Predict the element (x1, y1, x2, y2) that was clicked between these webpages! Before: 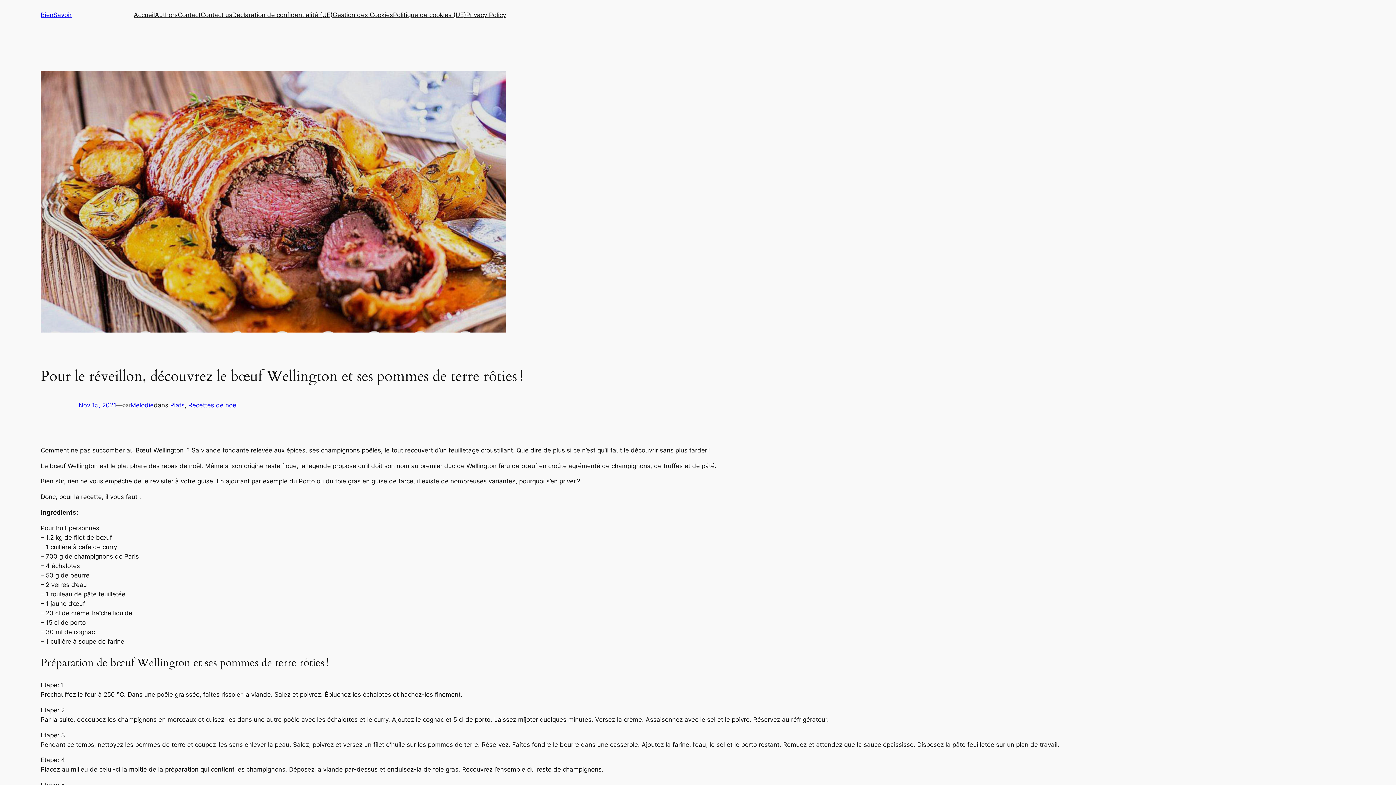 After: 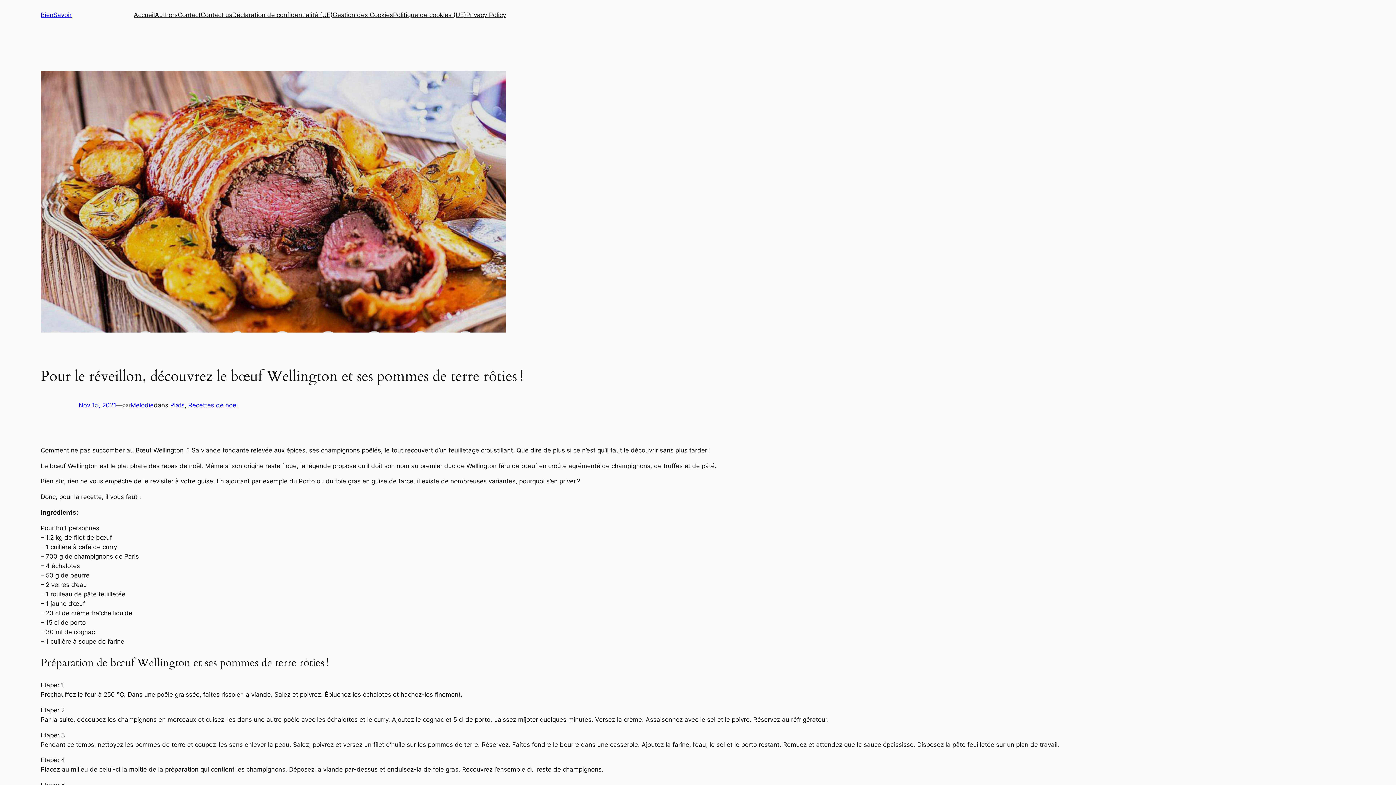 Action: bbox: (78, 401, 116, 409) label: Nov 15, 2021